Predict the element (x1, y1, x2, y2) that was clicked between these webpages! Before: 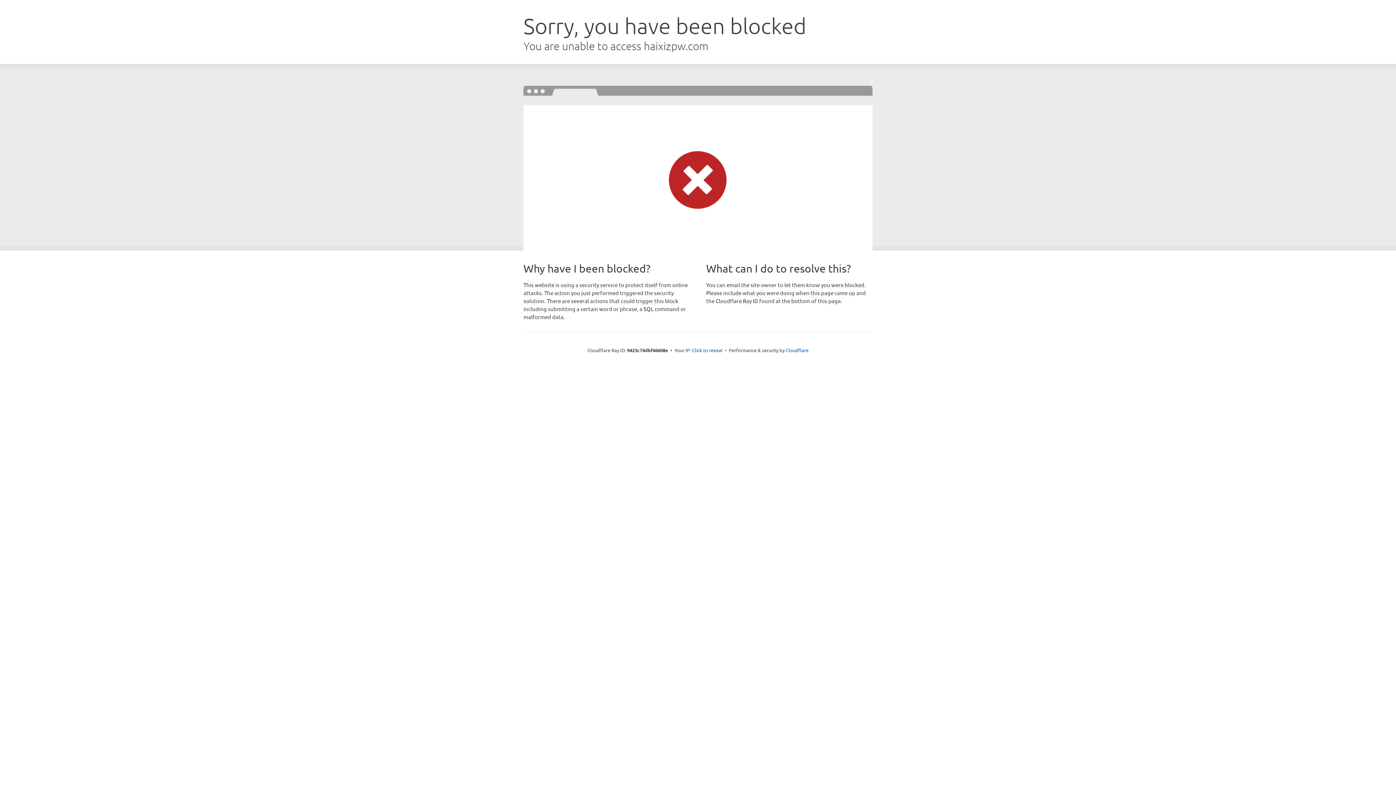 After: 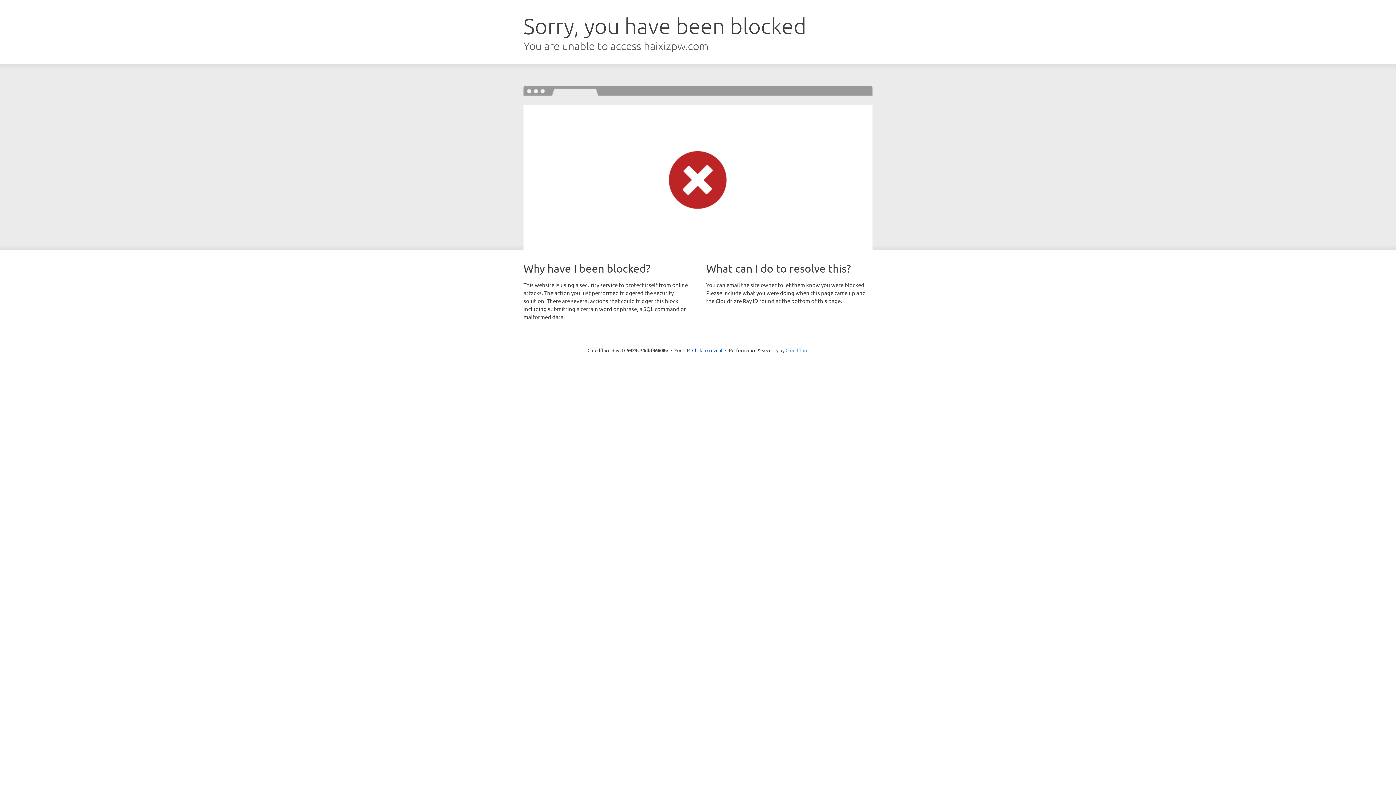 Action: bbox: (785, 347, 808, 353) label: Cloudflare